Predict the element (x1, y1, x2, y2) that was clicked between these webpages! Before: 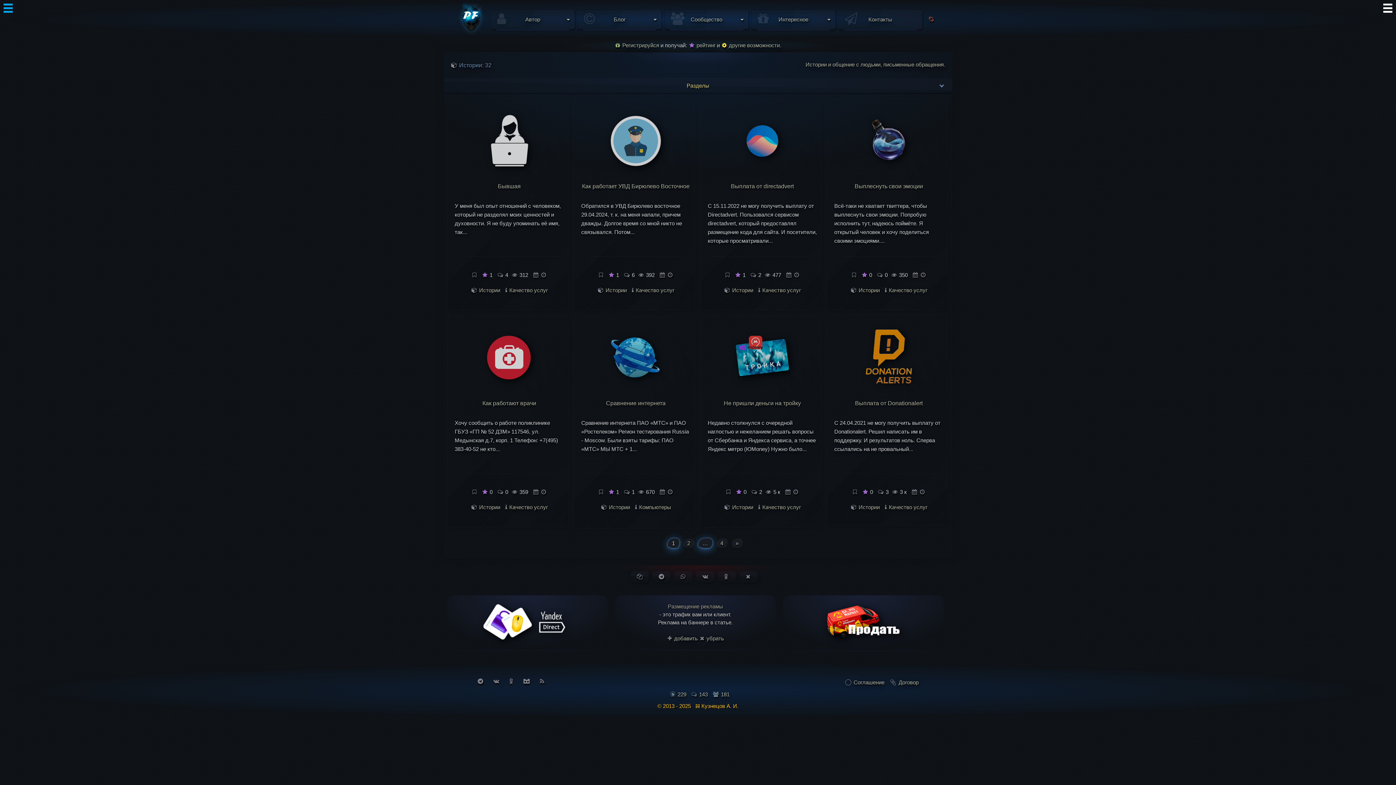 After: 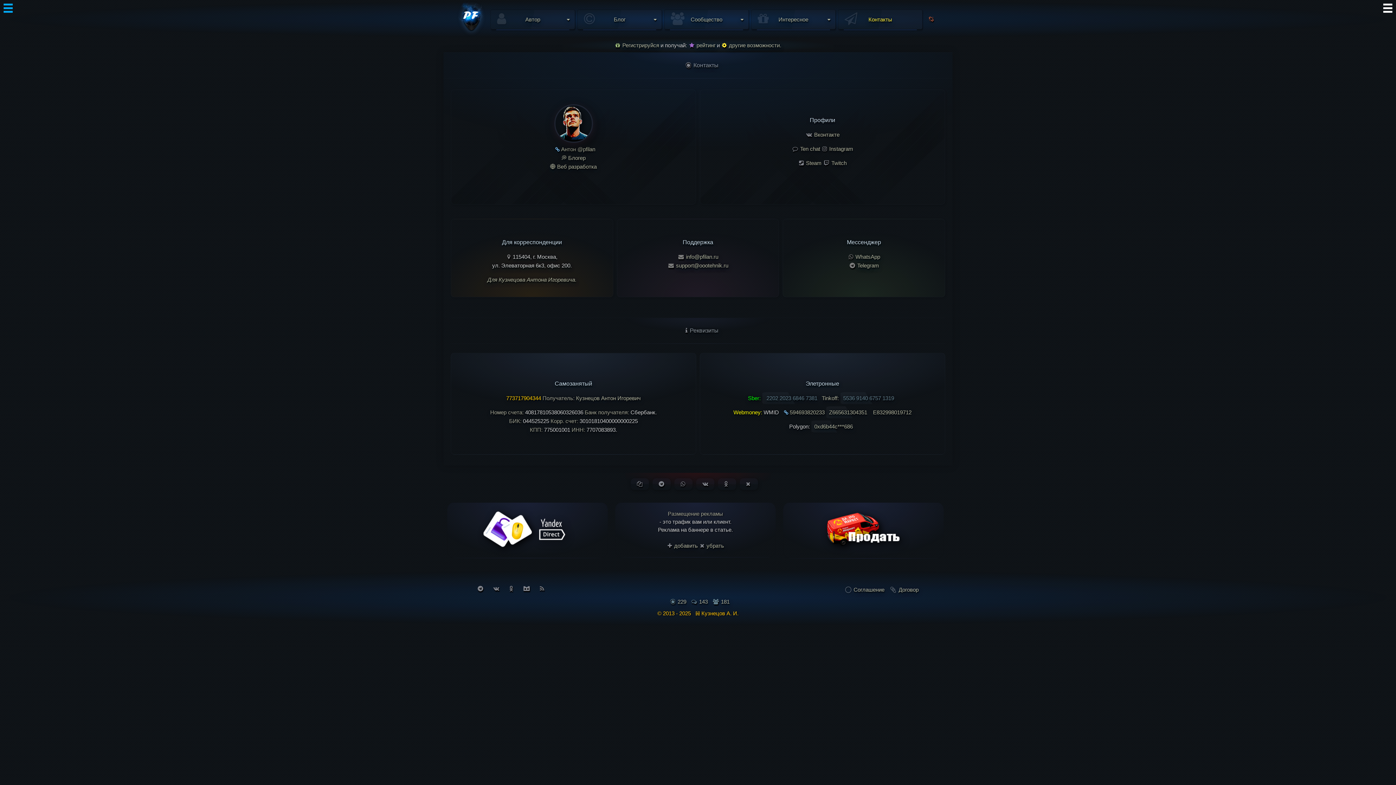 Action: label: Контакты bbox: (838, 9, 922, 29)